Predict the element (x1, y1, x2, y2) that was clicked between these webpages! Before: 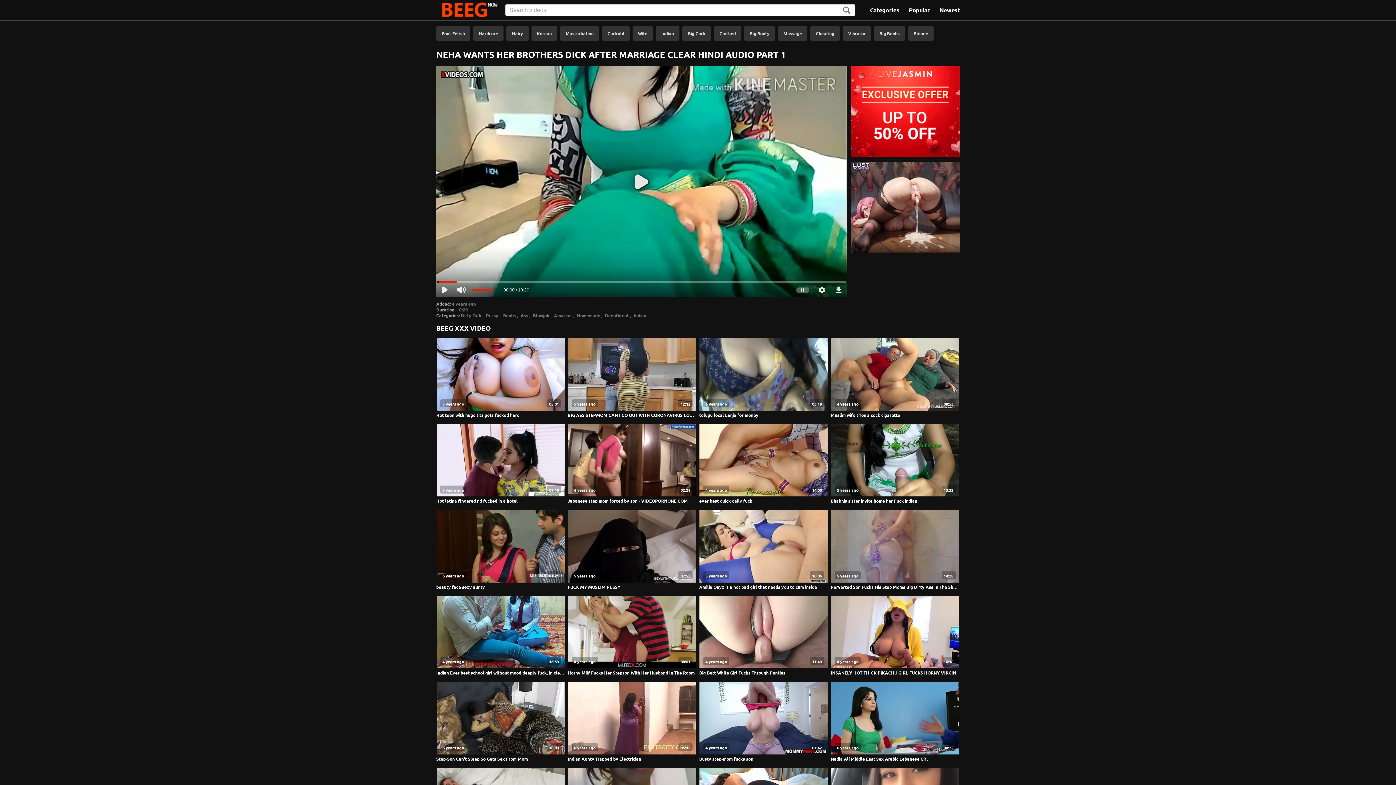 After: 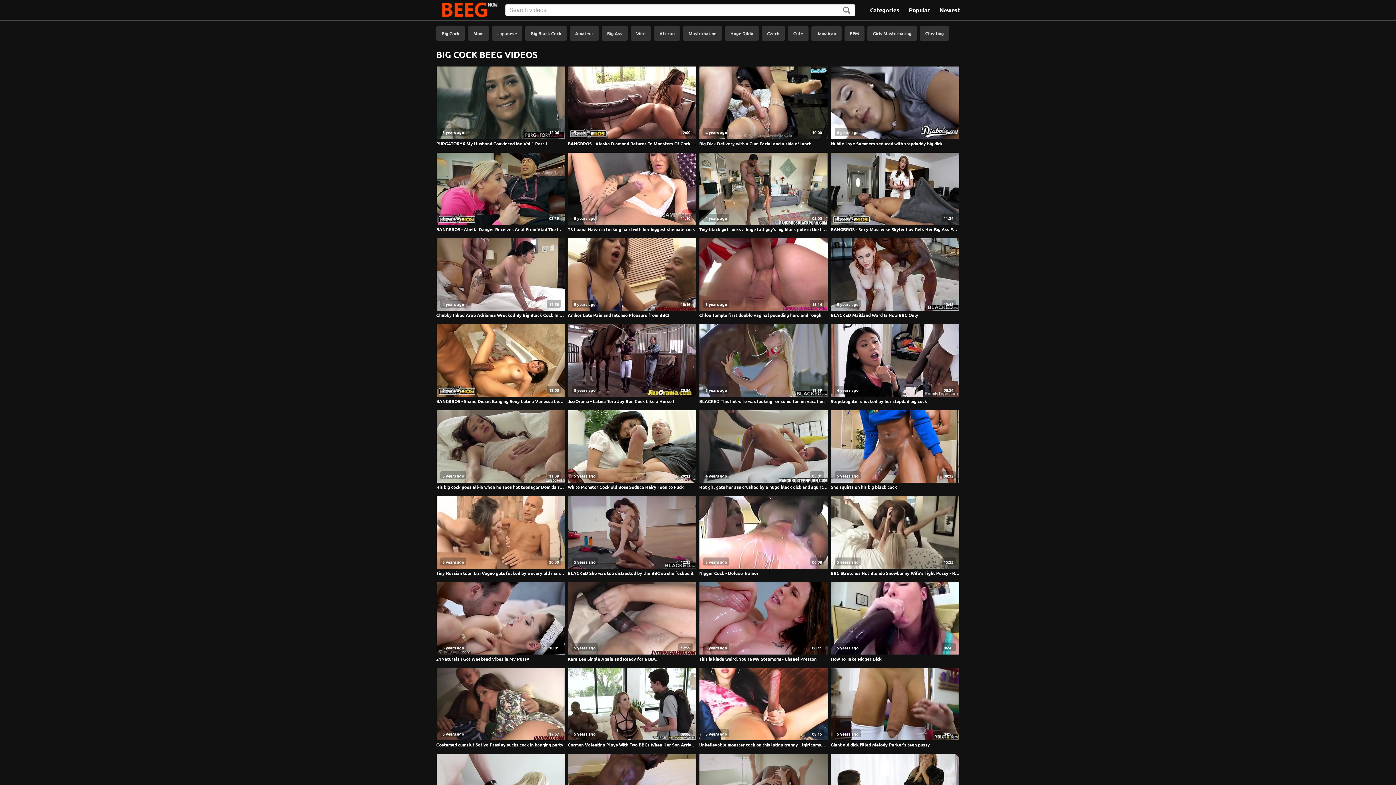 Action: bbox: (682, 26, 711, 40) label: Big Cock